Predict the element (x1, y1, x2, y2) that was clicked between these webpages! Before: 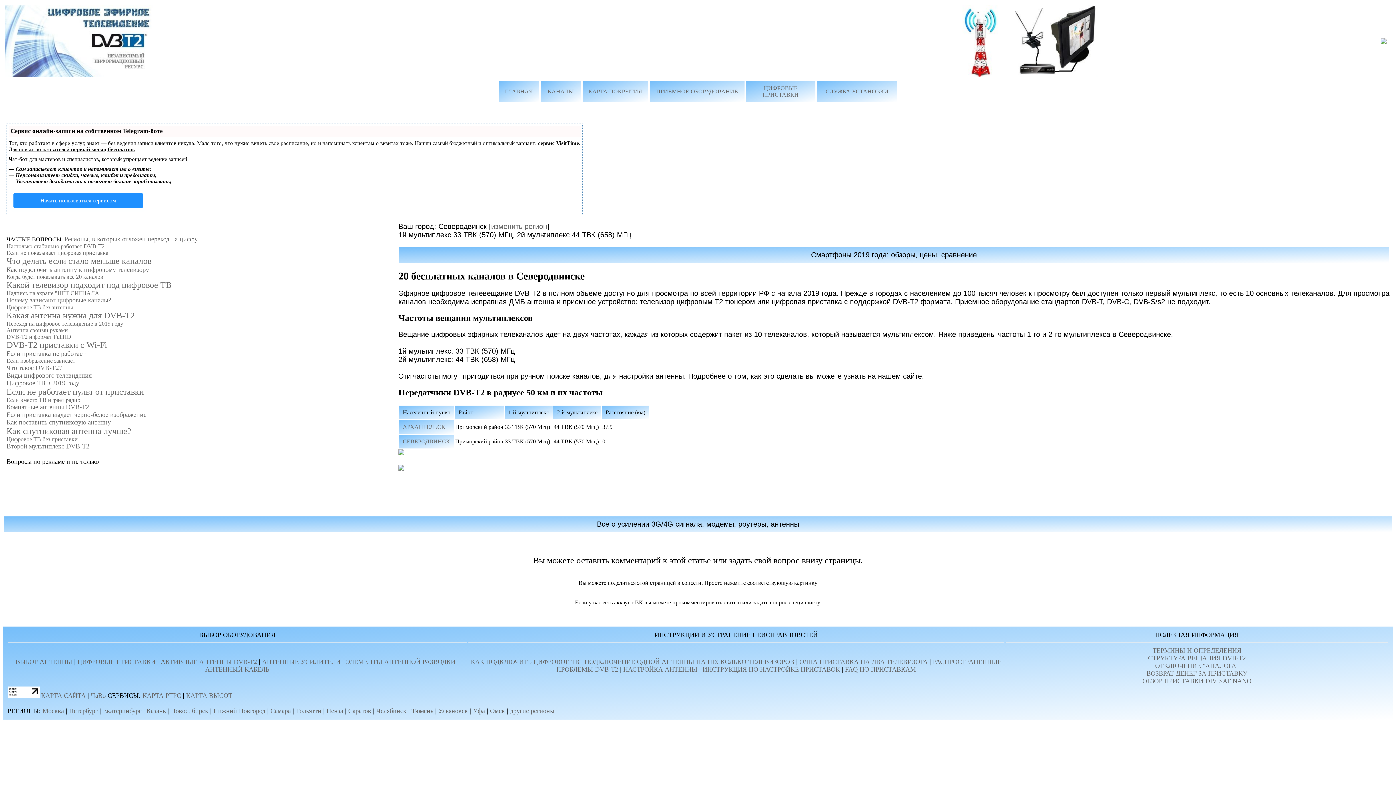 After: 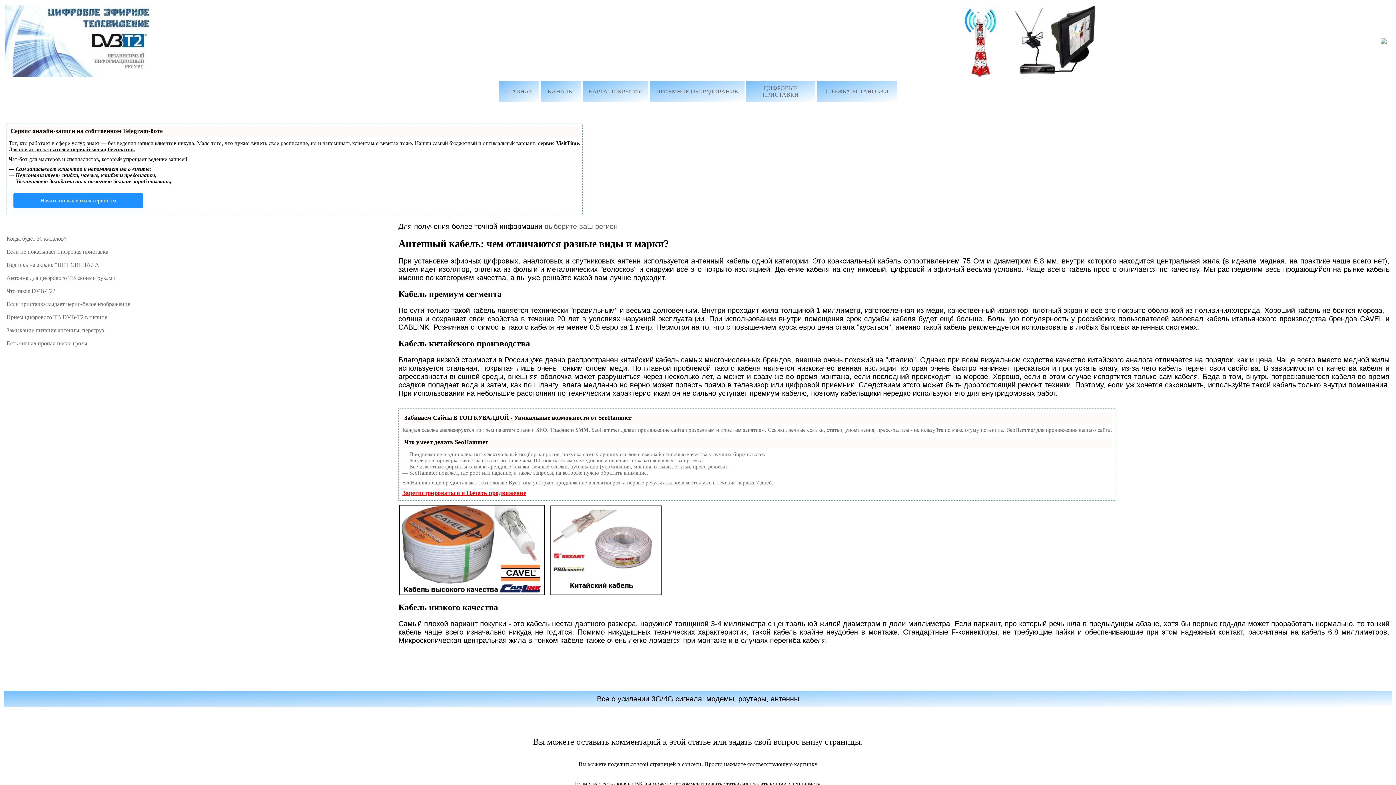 Action: bbox: (205, 666, 269, 673) label: АНТЕННЫЙ КАБЕЛЬ